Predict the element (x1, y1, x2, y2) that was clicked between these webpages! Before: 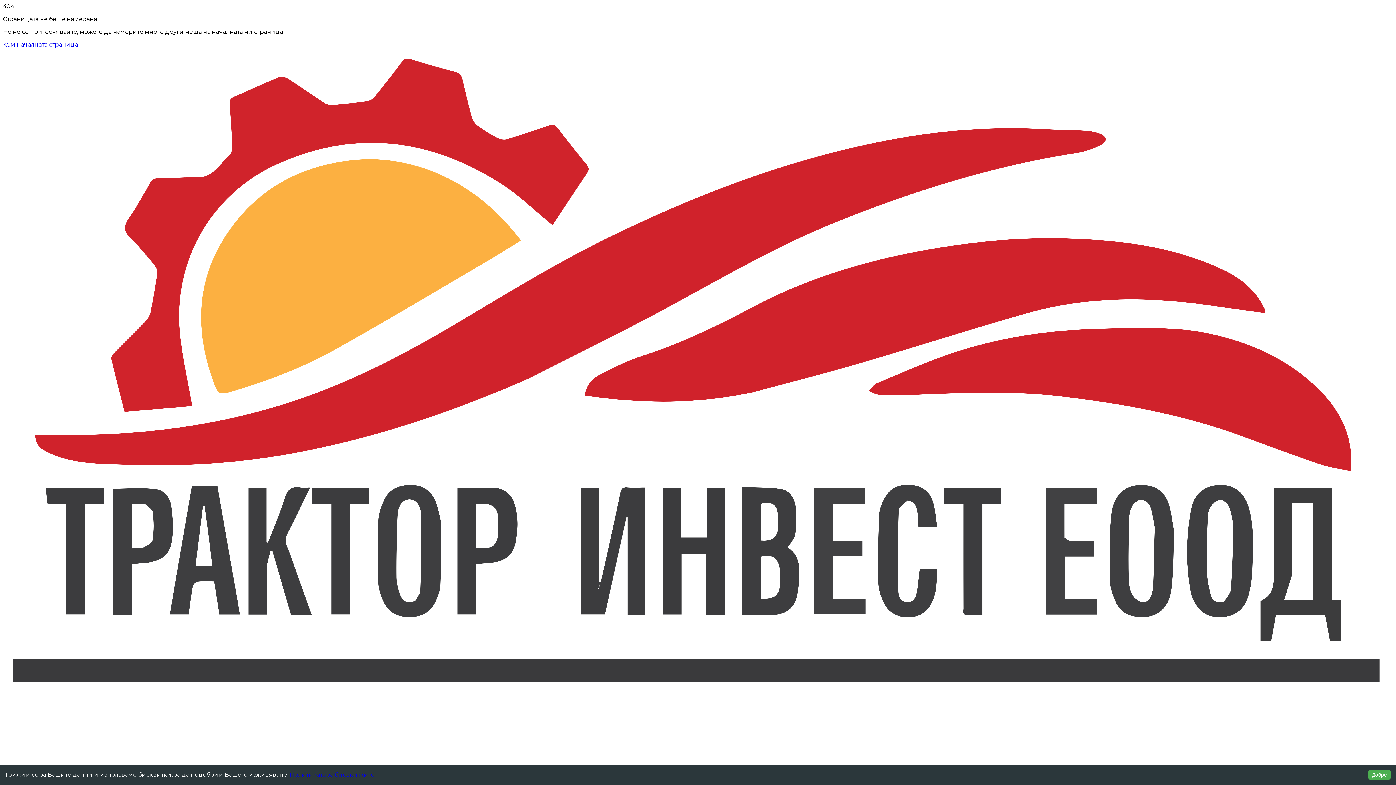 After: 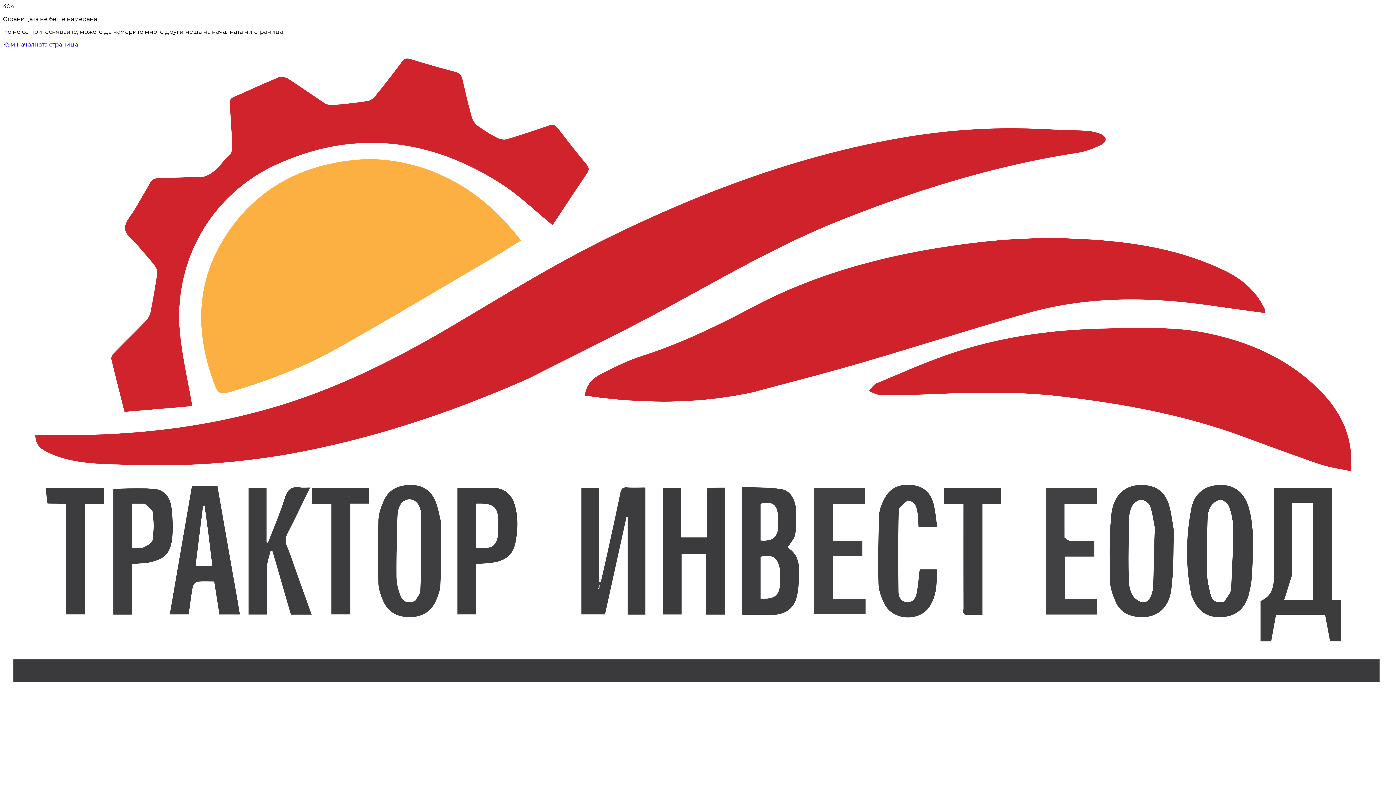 Action: bbox: (1368, 770, 1390, 780) label: Accept cookies